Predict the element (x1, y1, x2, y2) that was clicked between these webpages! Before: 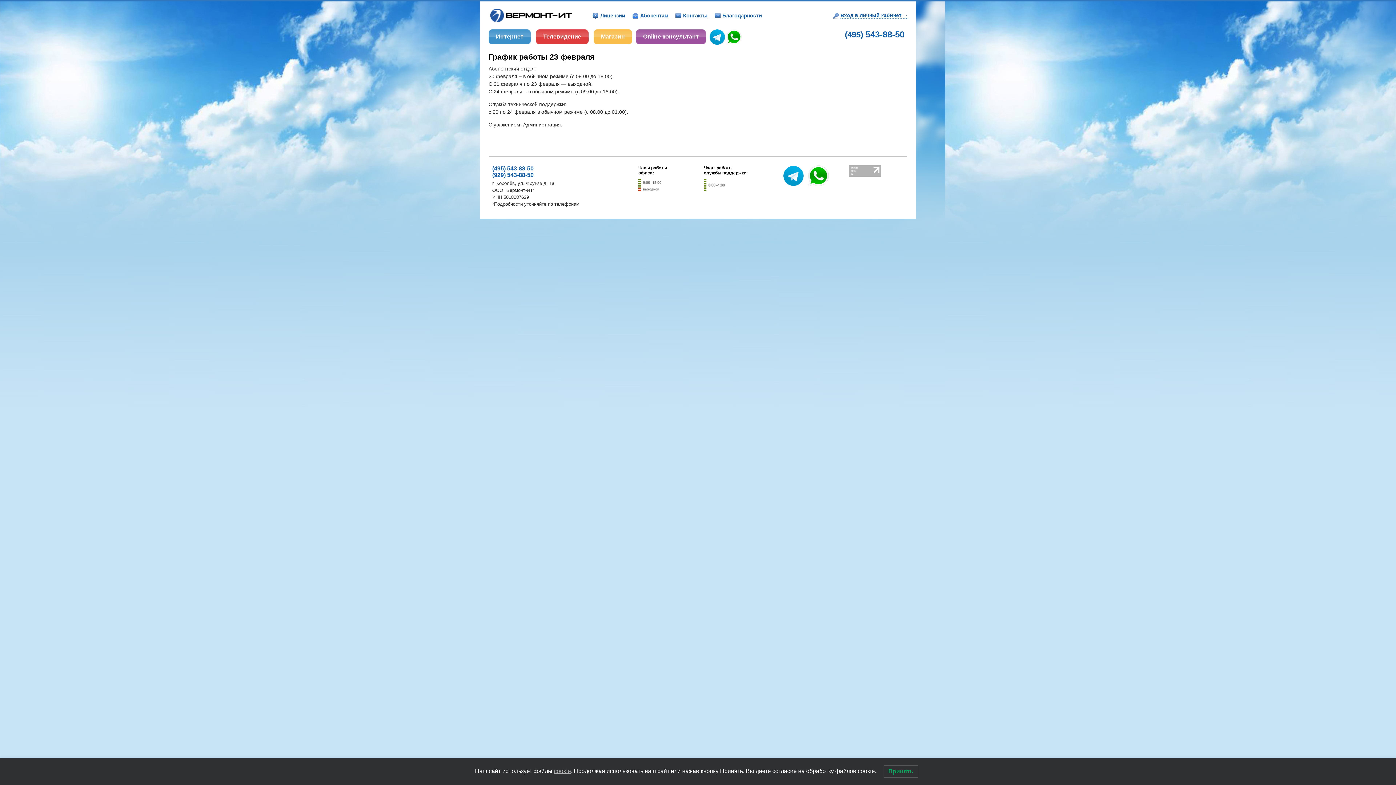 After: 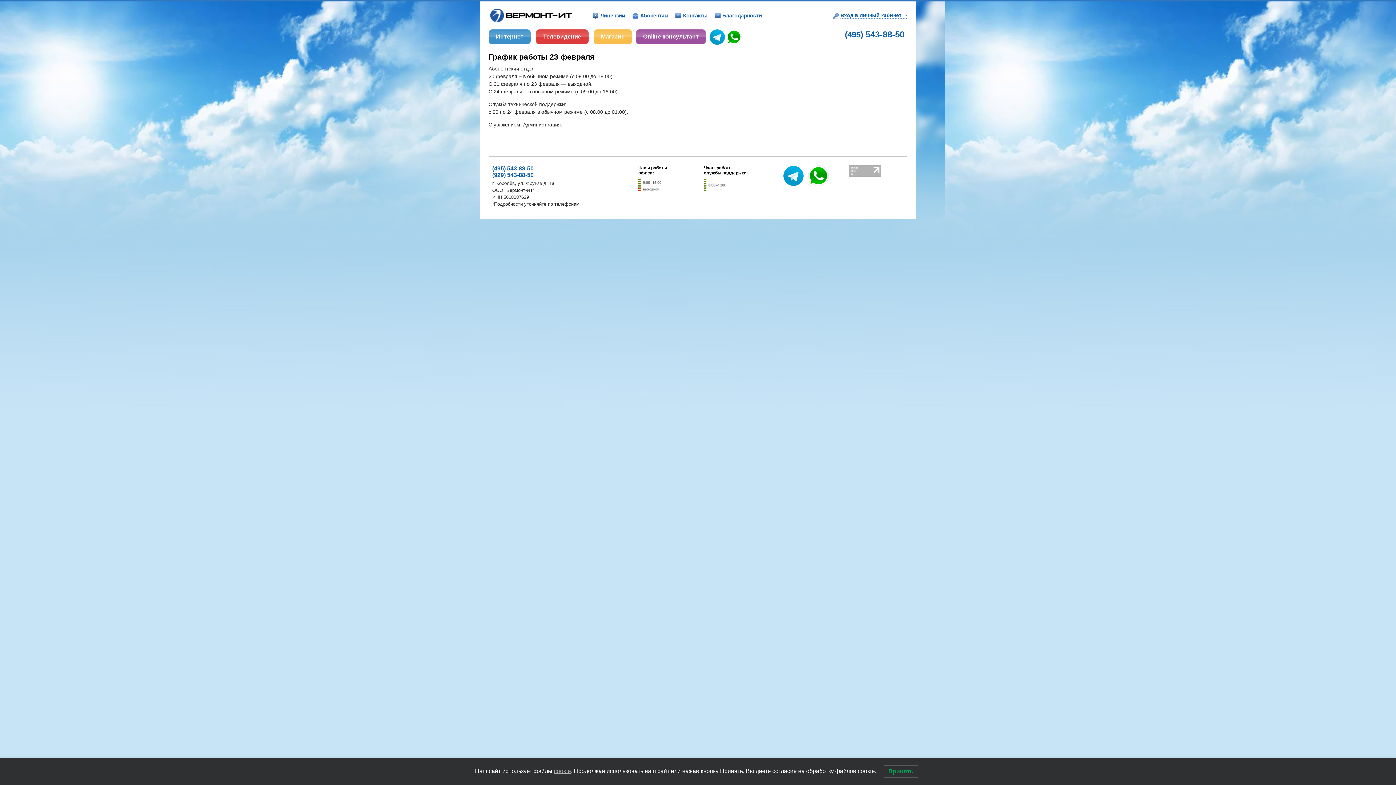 Action: bbox: (849, 171, 881, 177)